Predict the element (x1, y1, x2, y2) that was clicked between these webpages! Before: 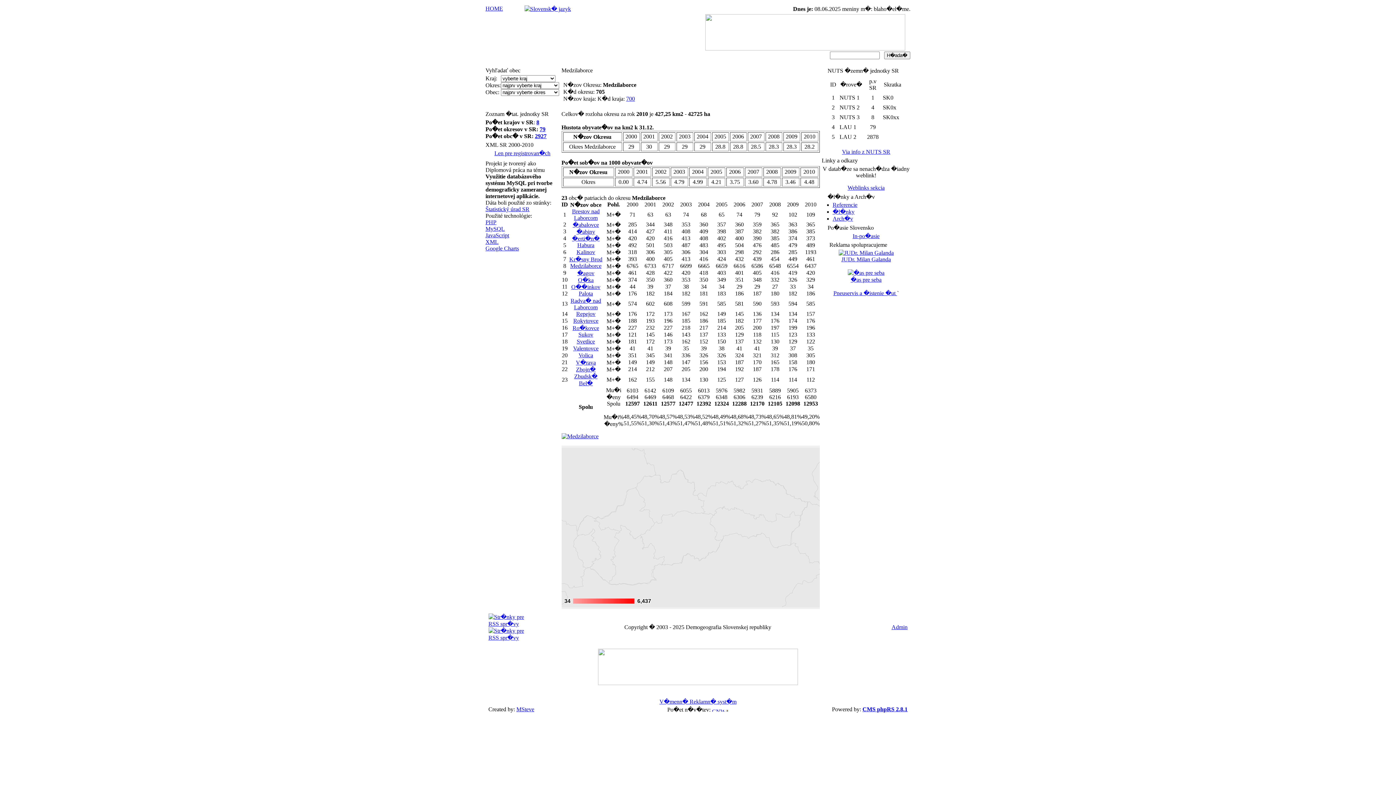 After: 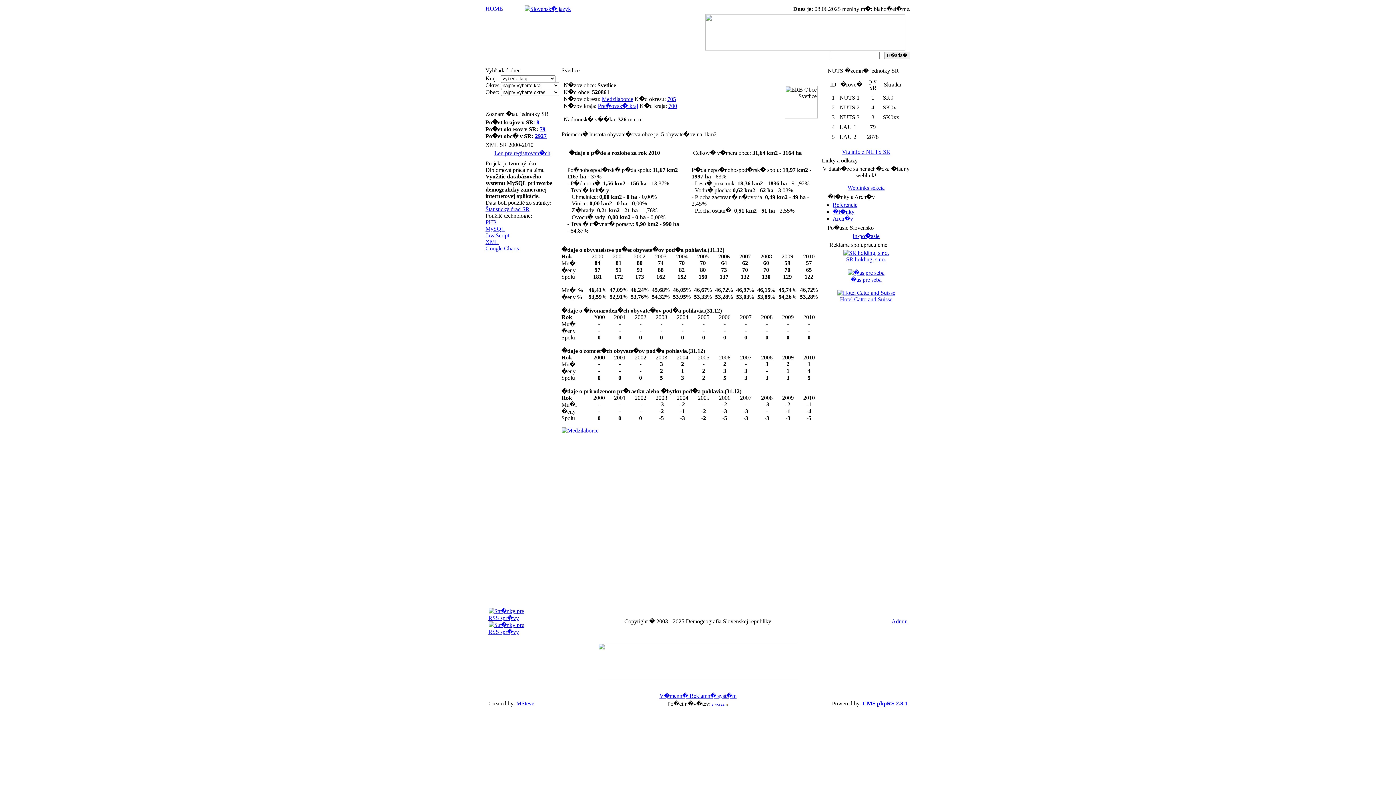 Action: bbox: (576, 338, 595, 344) label: Svetlice